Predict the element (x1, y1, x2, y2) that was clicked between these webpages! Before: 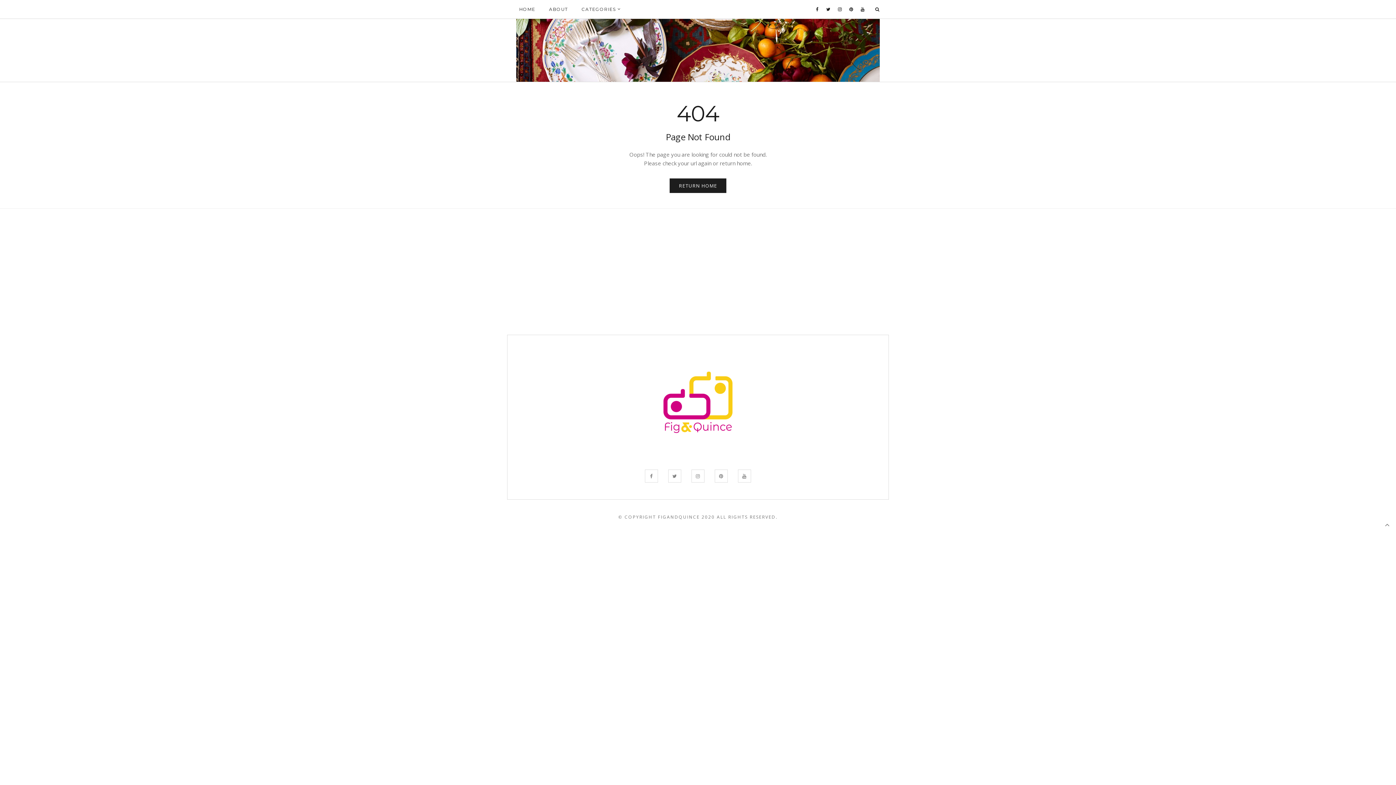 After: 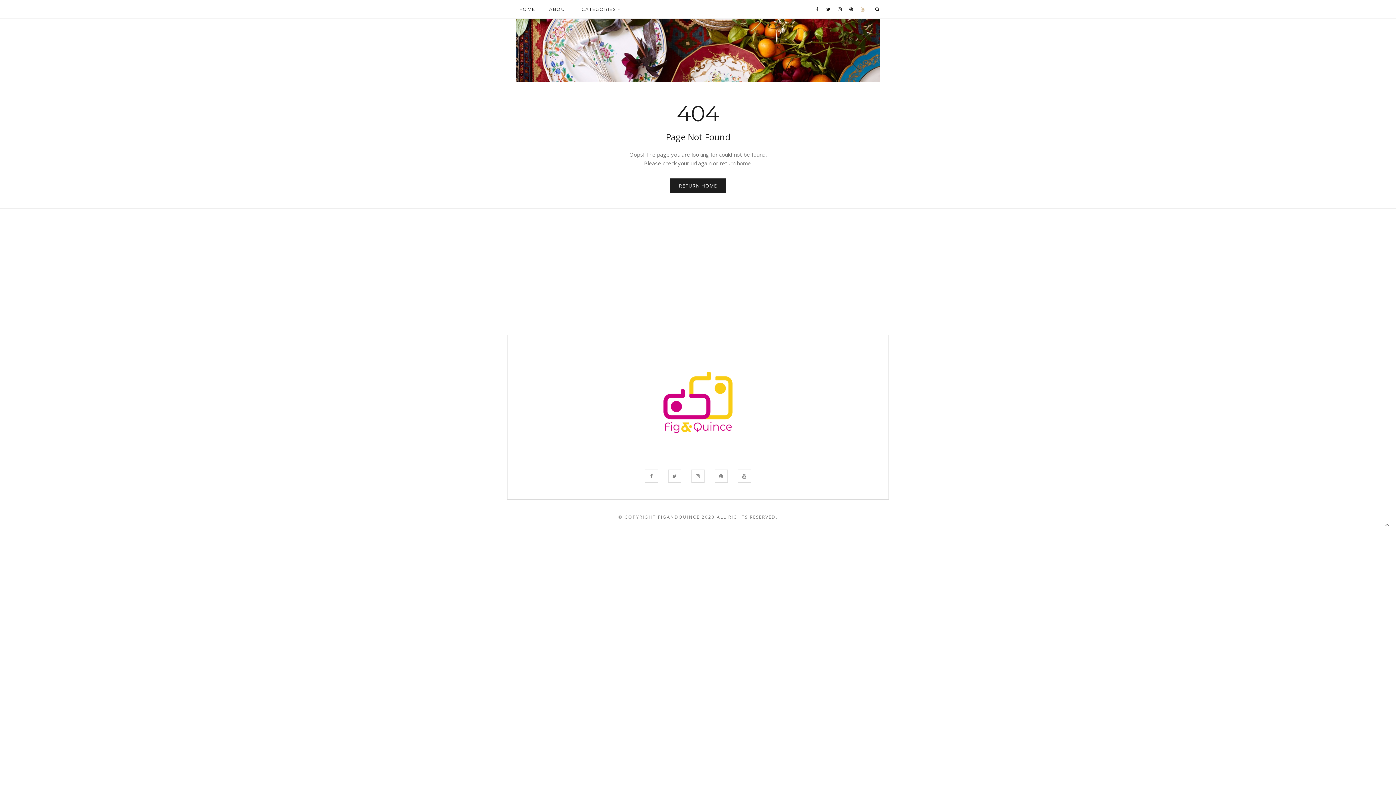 Action: bbox: (857, 0, 868, 18)